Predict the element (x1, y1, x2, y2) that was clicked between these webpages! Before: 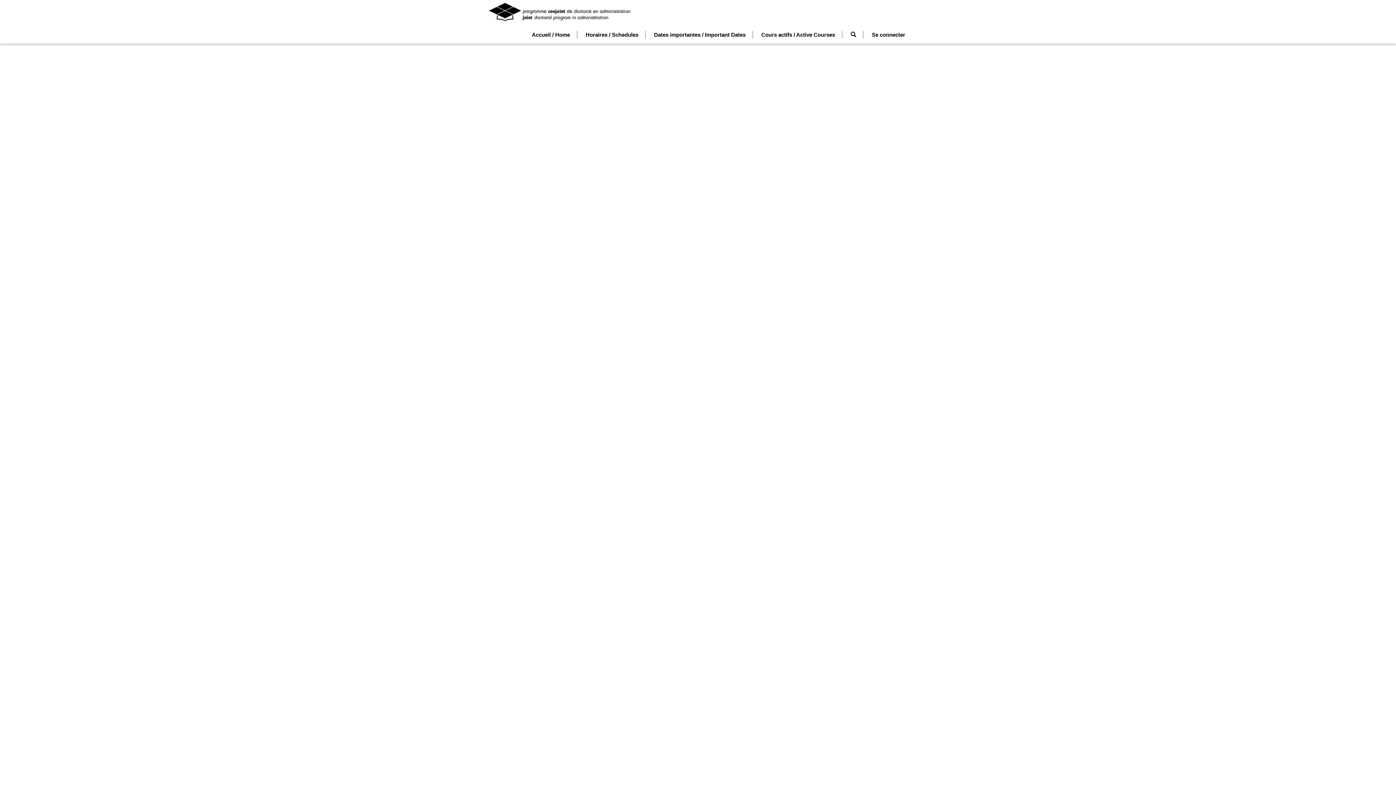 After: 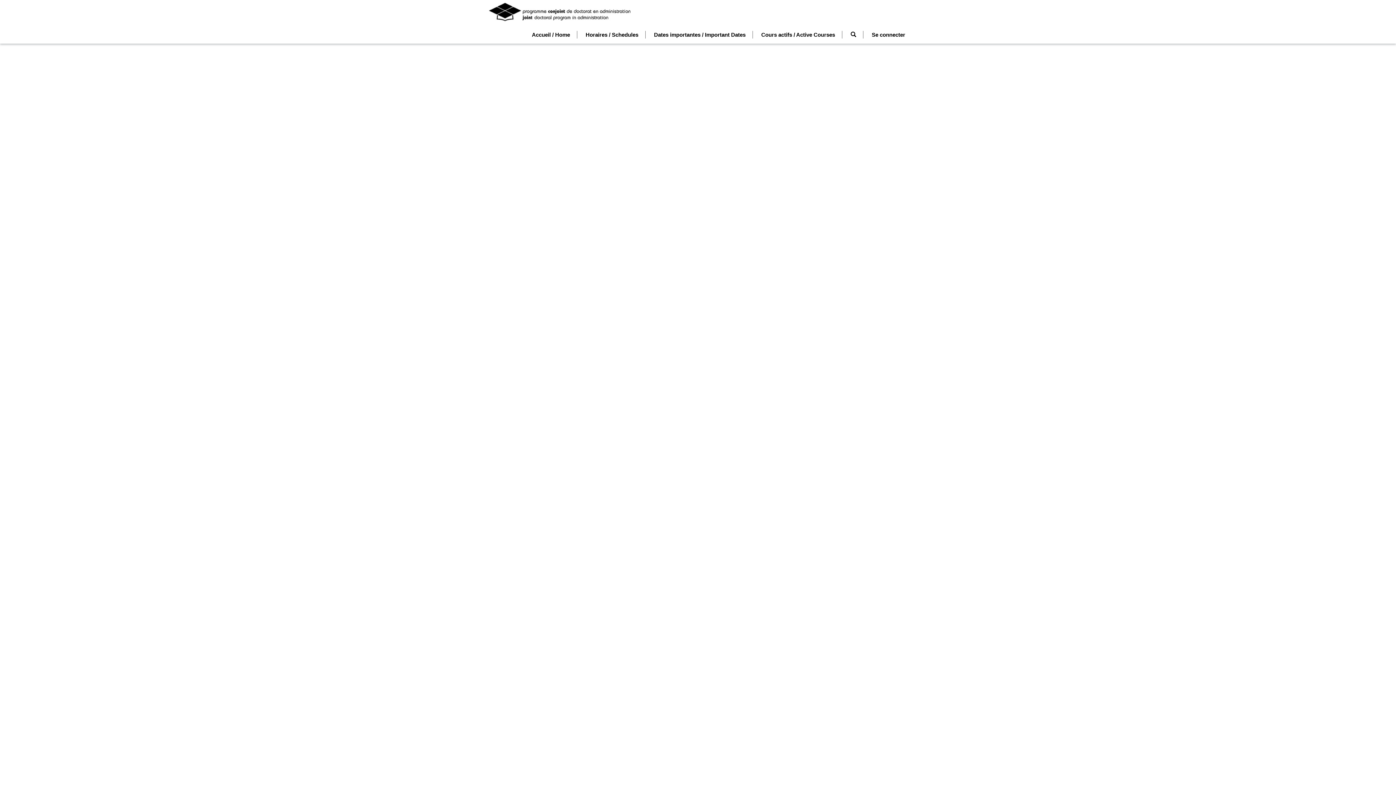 Action: bbox: (648, 25, 751, 43) label: Dates importantes / Important Dates